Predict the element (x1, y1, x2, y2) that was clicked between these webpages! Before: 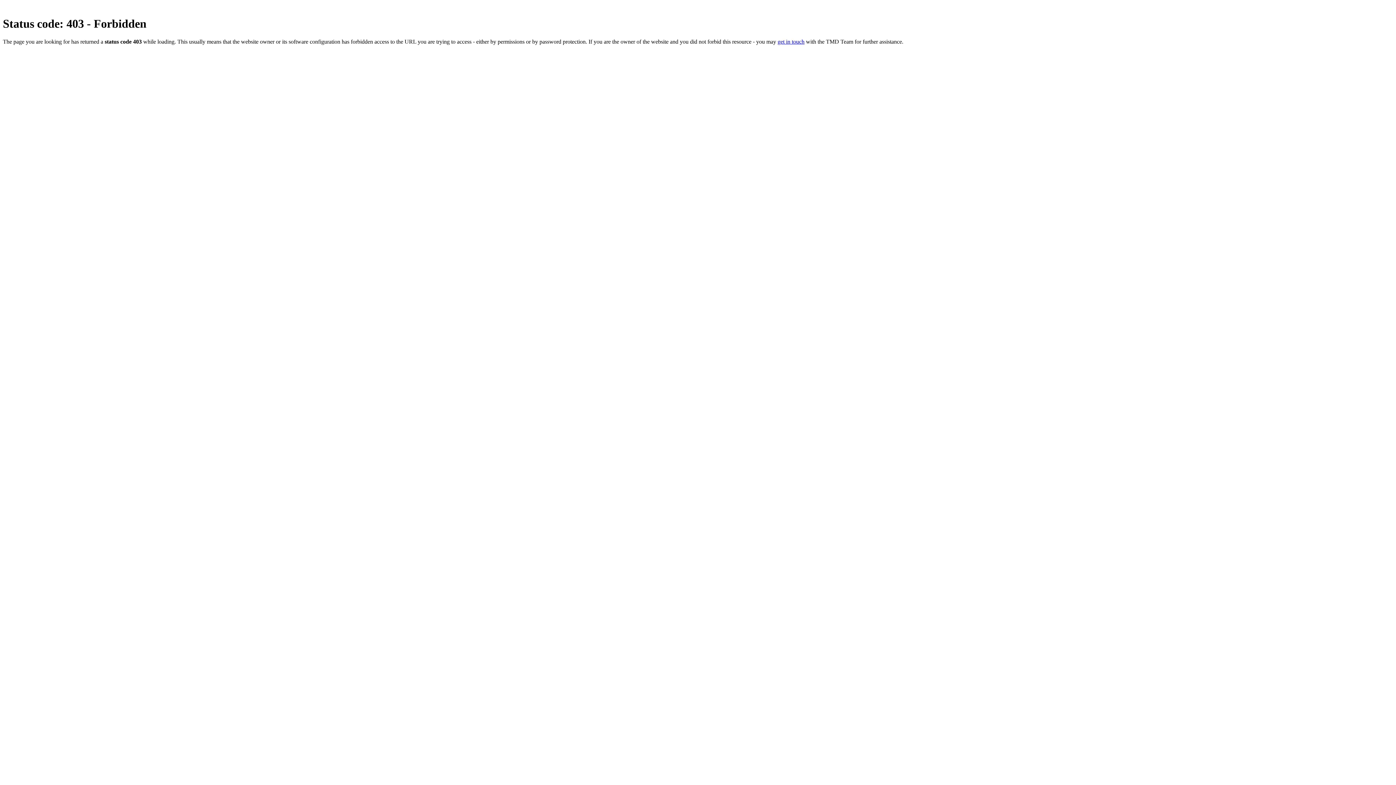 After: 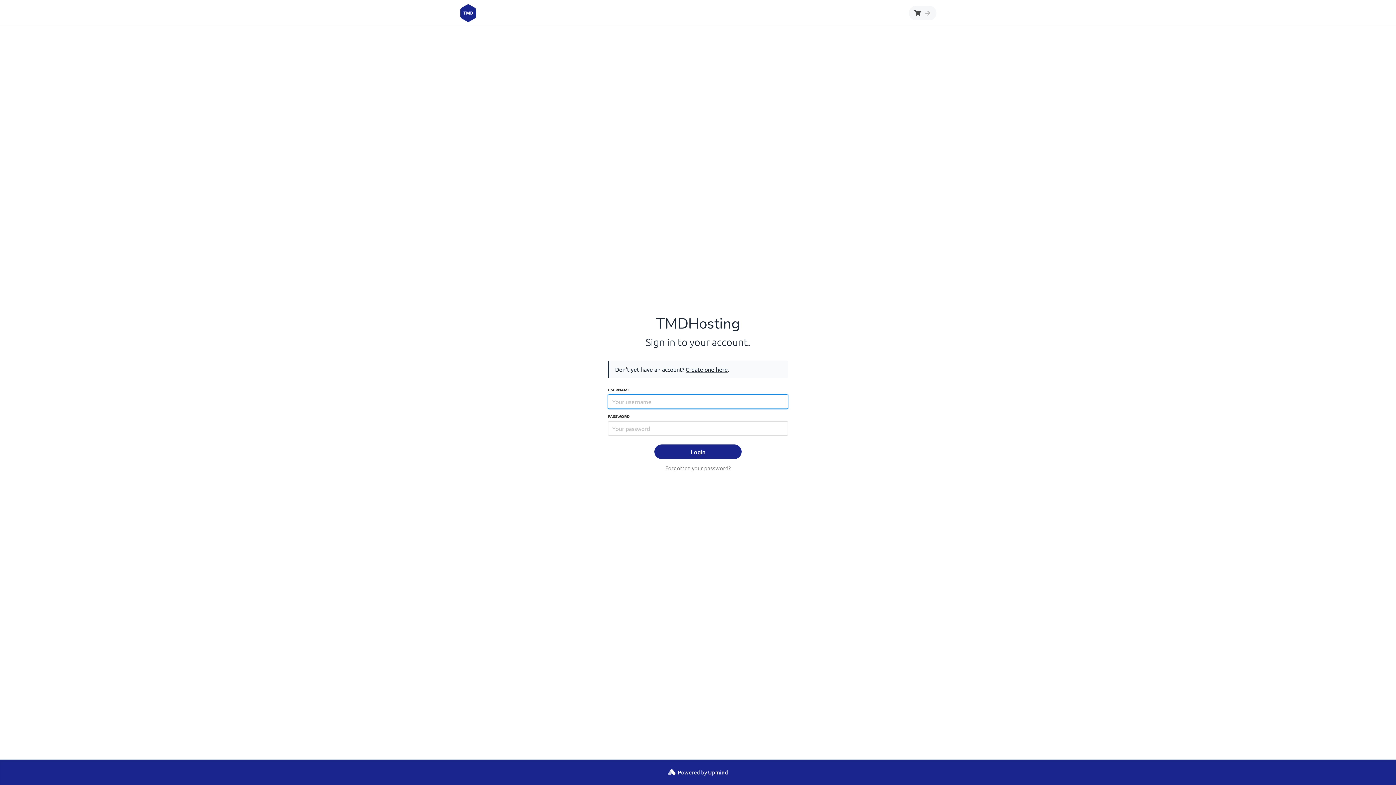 Action: label: get in touch bbox: (777, 38, 804, 44)